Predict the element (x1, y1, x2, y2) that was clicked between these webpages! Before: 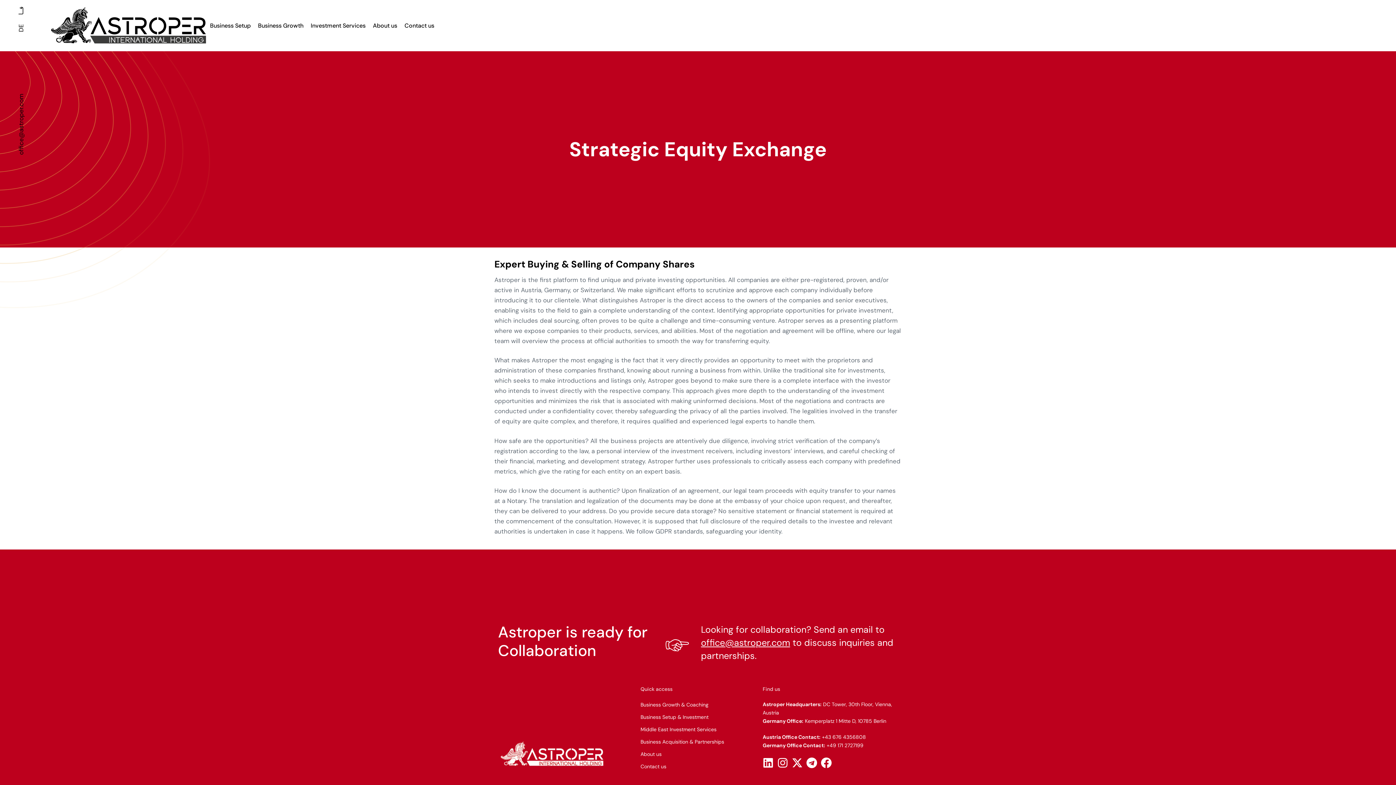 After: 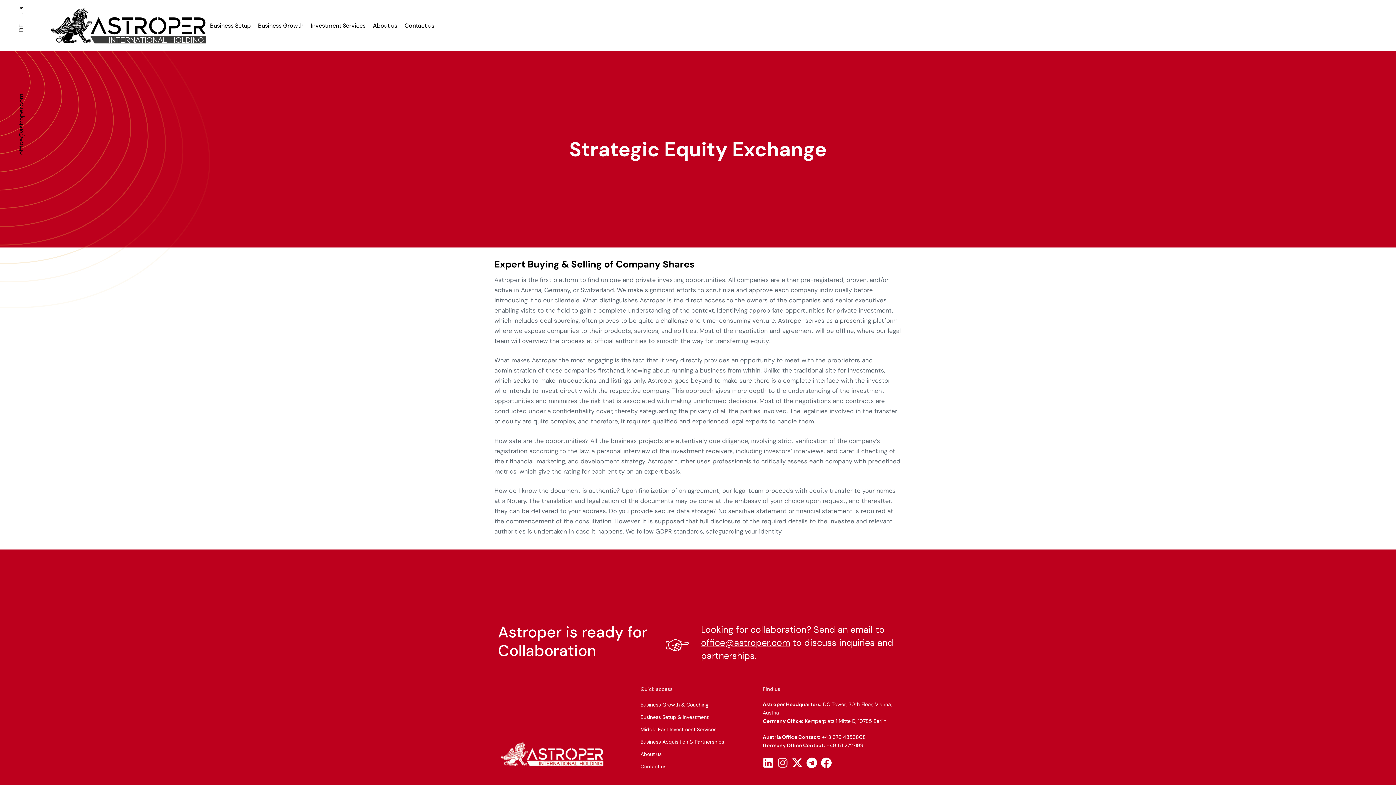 Action: label: Instagram bbox: (777, 757, 788, 768)